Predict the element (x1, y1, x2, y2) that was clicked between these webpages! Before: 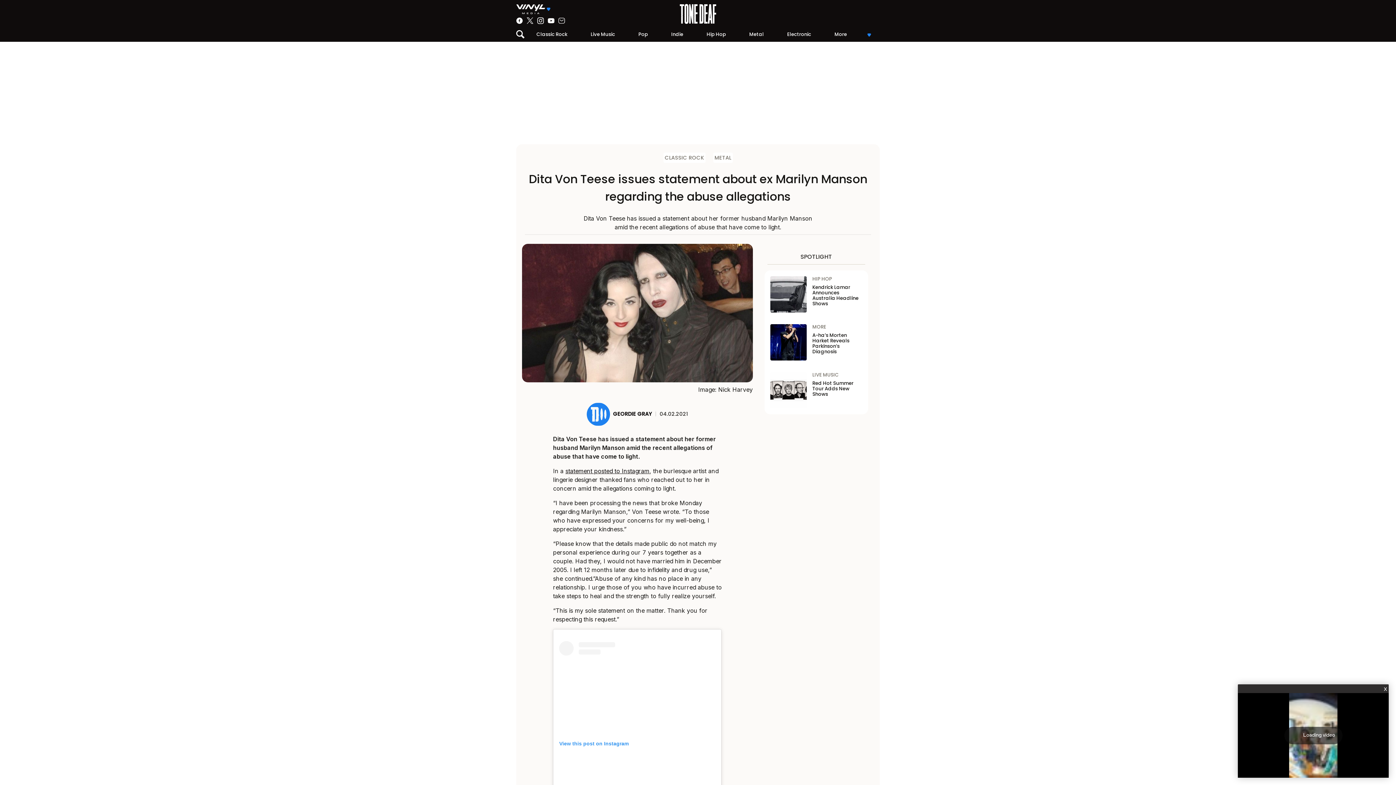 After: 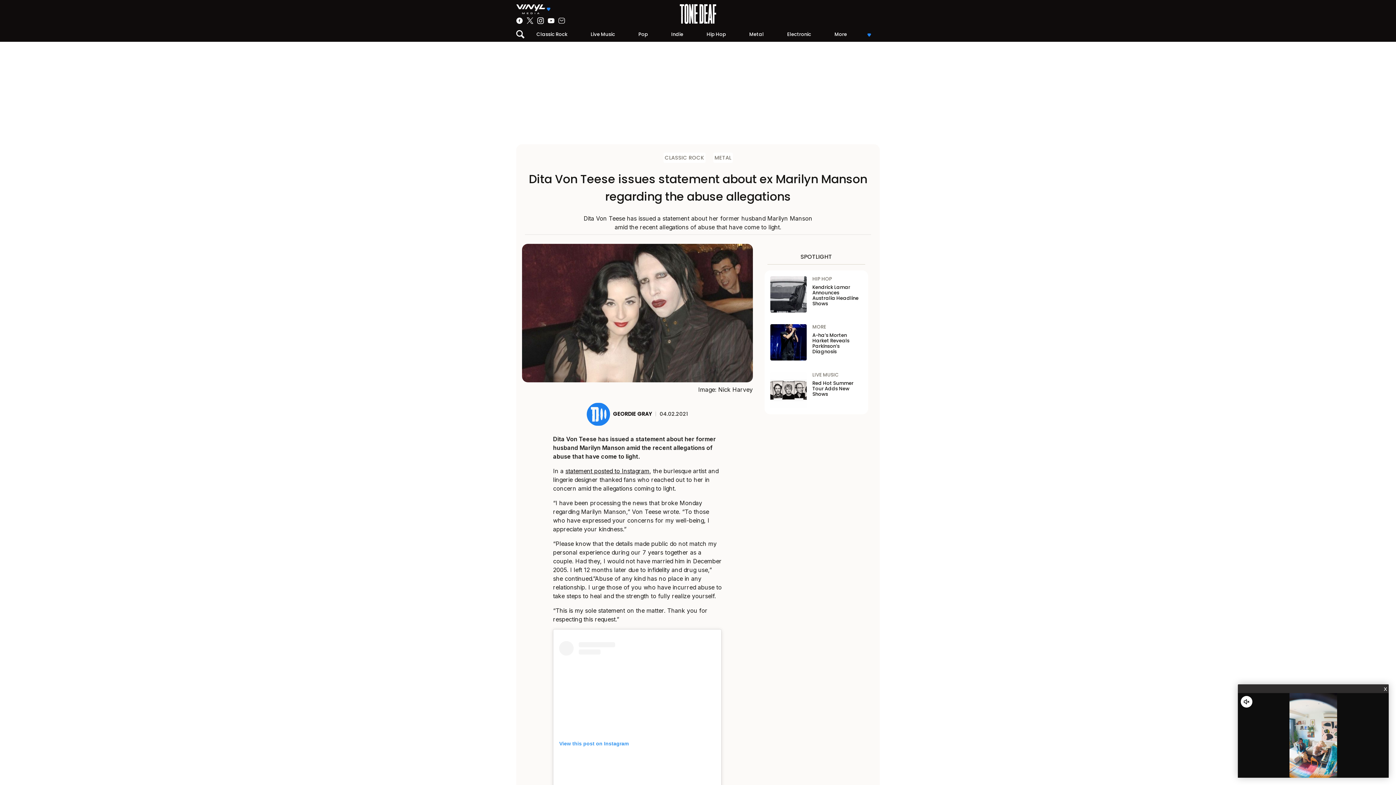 Action: bbox: (565, 467, 649, 474) label: statement posted to Instagram